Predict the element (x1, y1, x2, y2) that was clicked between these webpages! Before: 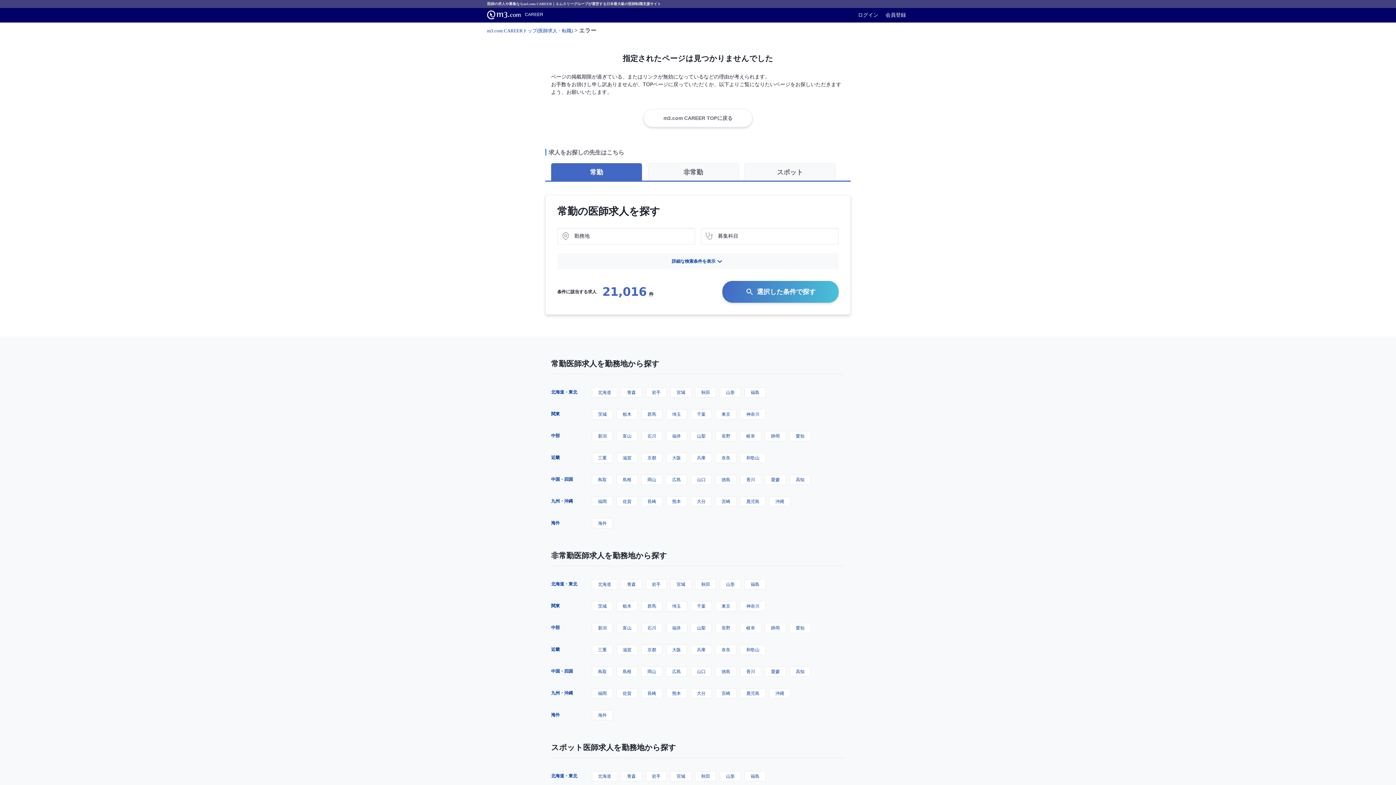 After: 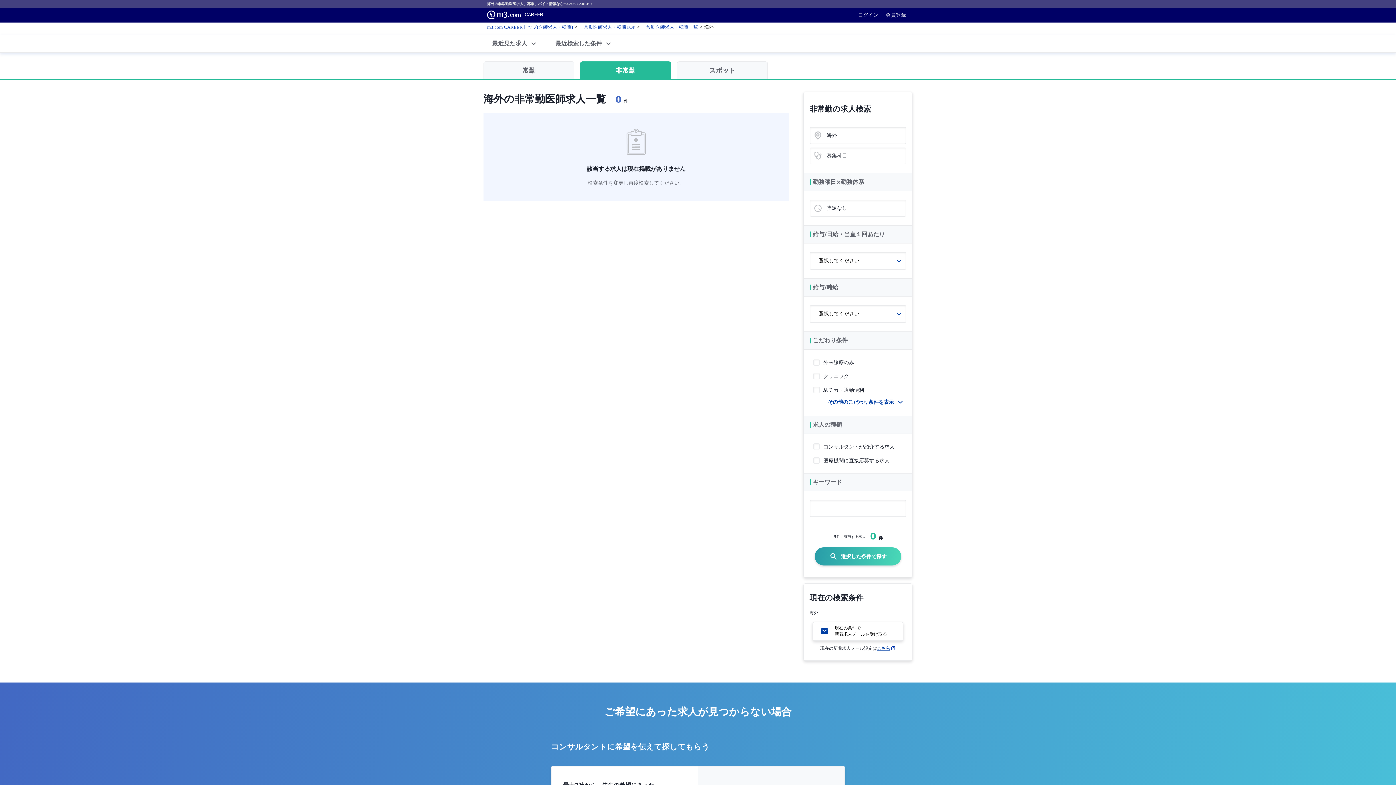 Action: bbox: (551, 710, 560, 720) label: 海外